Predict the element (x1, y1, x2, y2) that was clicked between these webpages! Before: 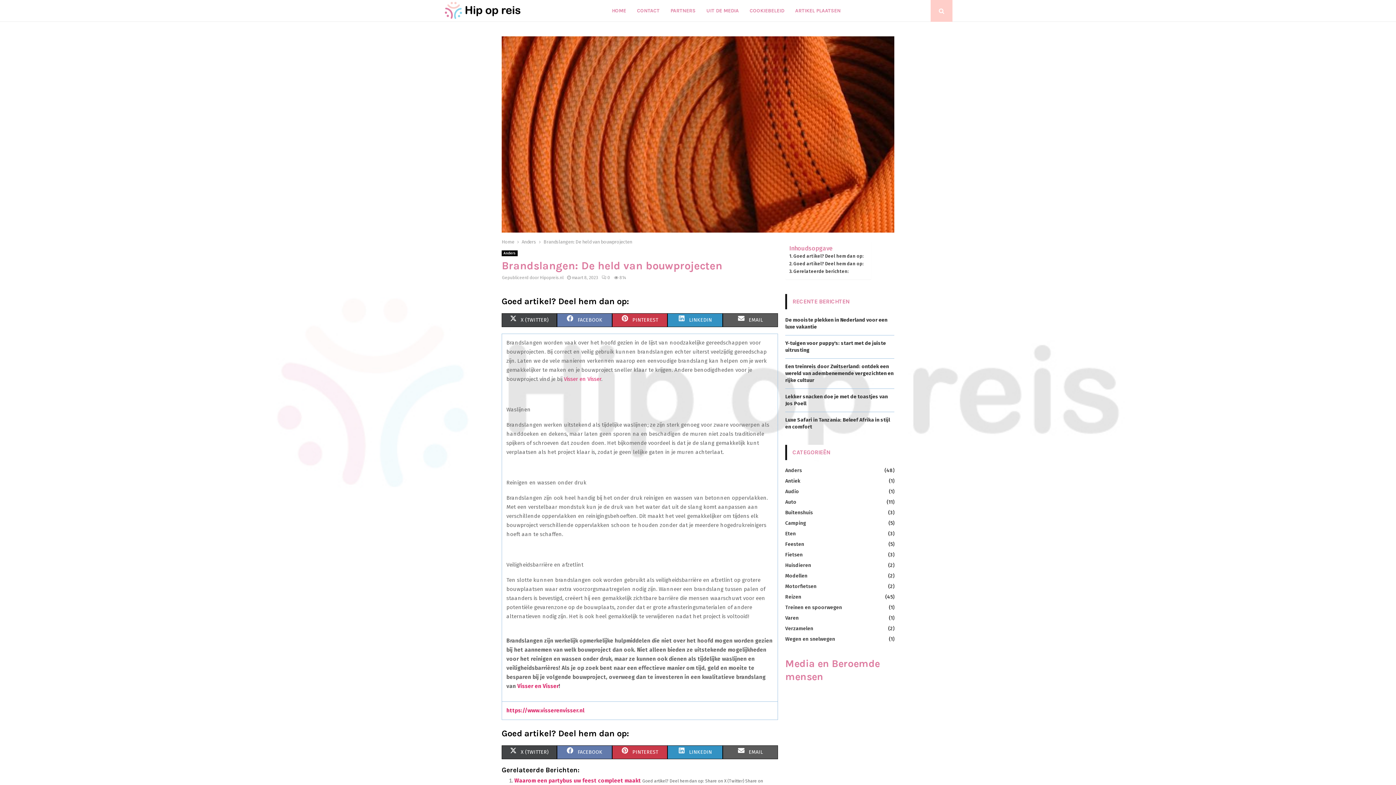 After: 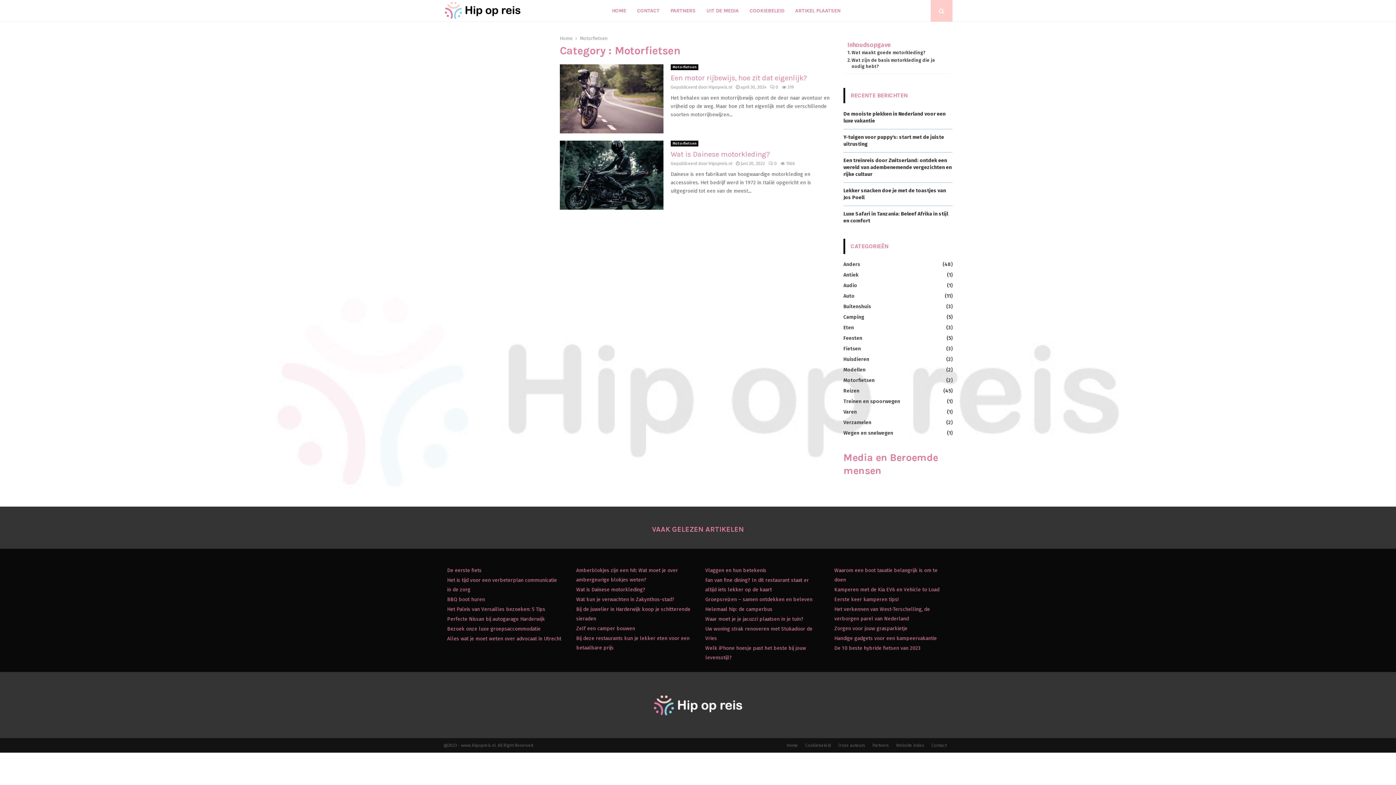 Action: bbox: (785, 583, 816, 589) label: Motorfietsen
(2)